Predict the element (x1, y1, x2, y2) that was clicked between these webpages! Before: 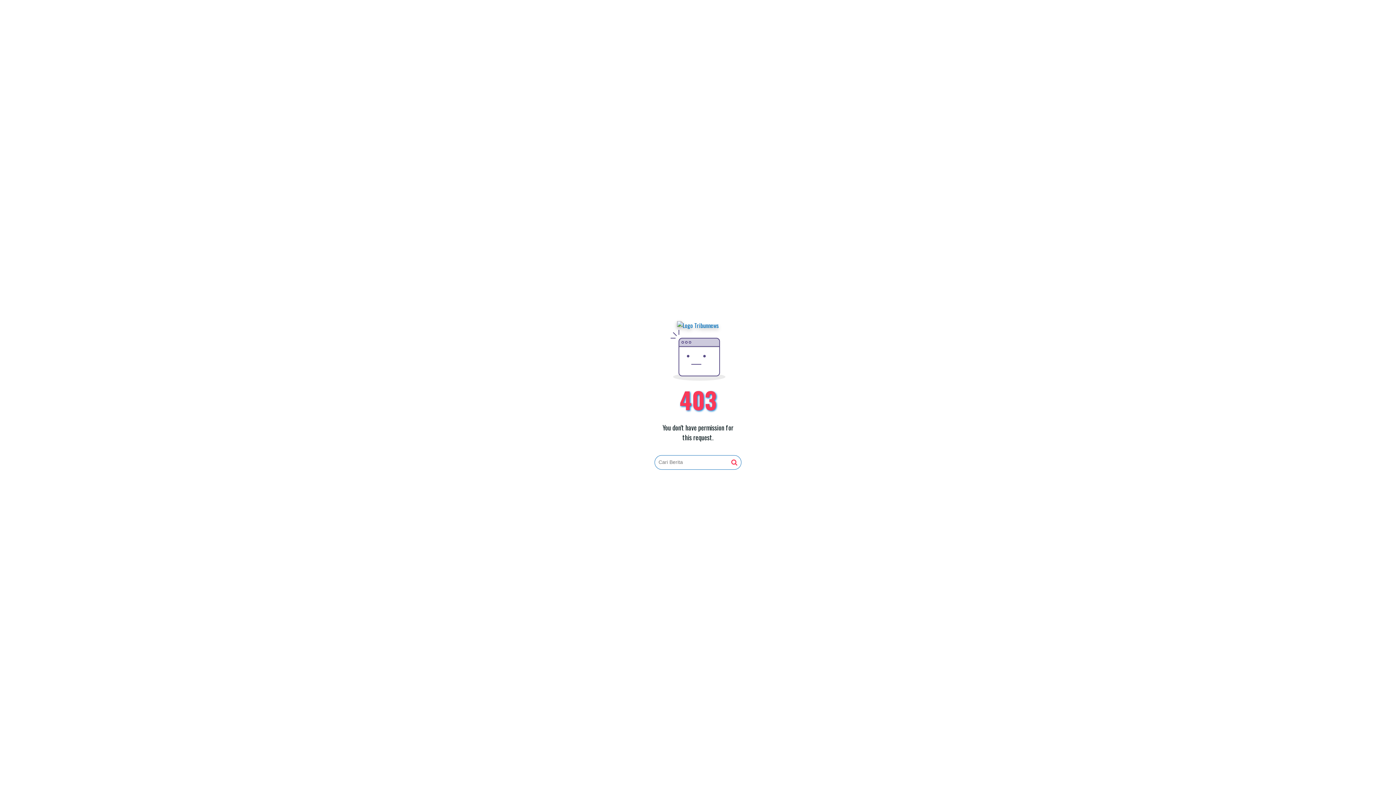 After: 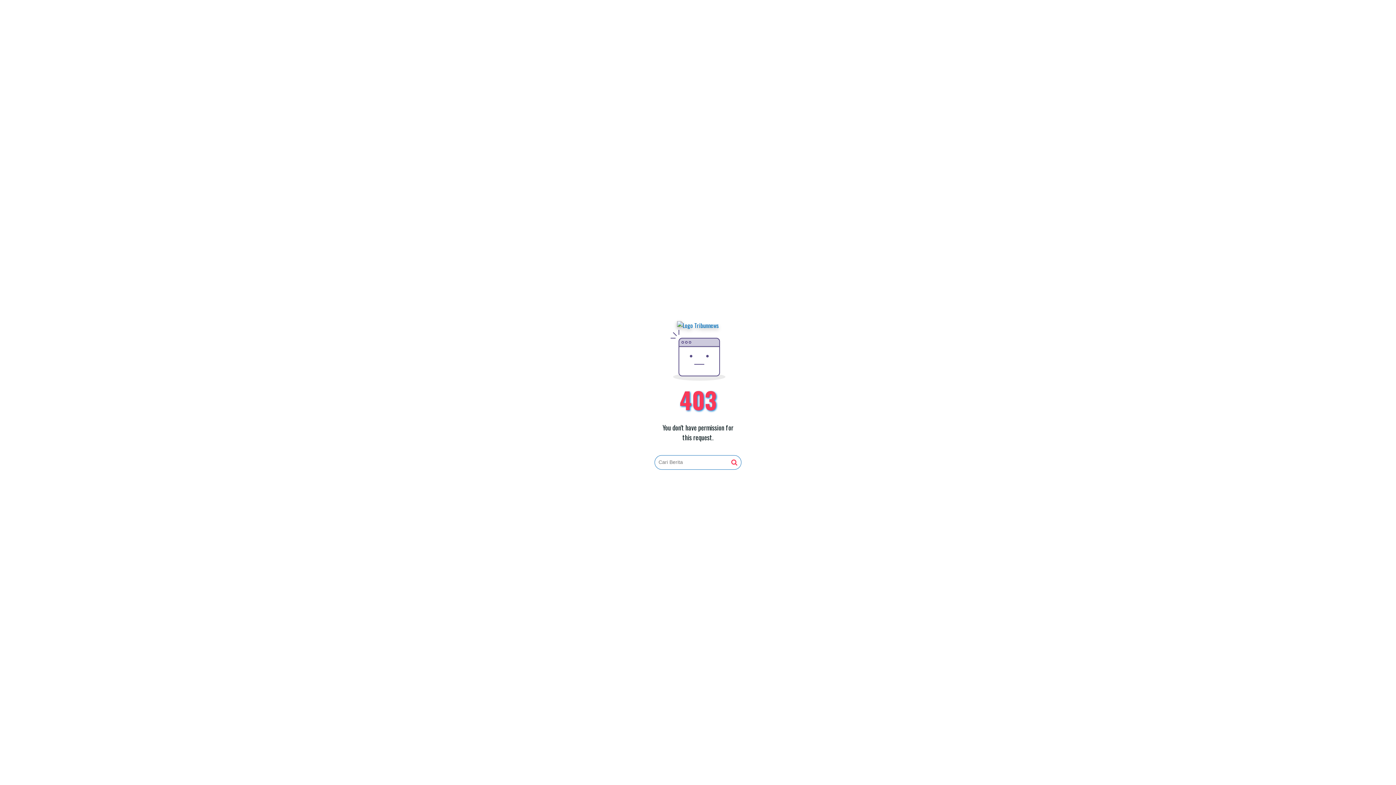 Action: bbox: (677, 321, 719, 330)